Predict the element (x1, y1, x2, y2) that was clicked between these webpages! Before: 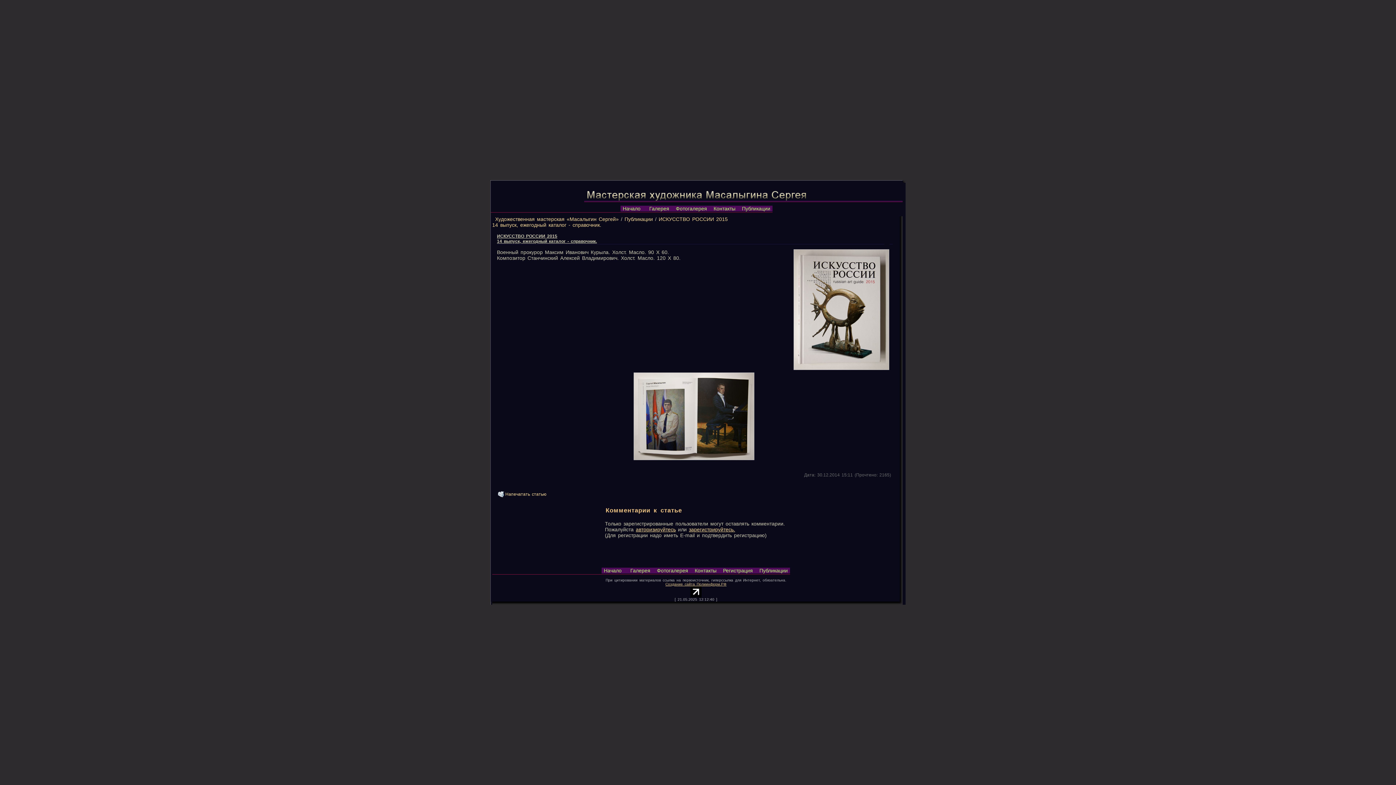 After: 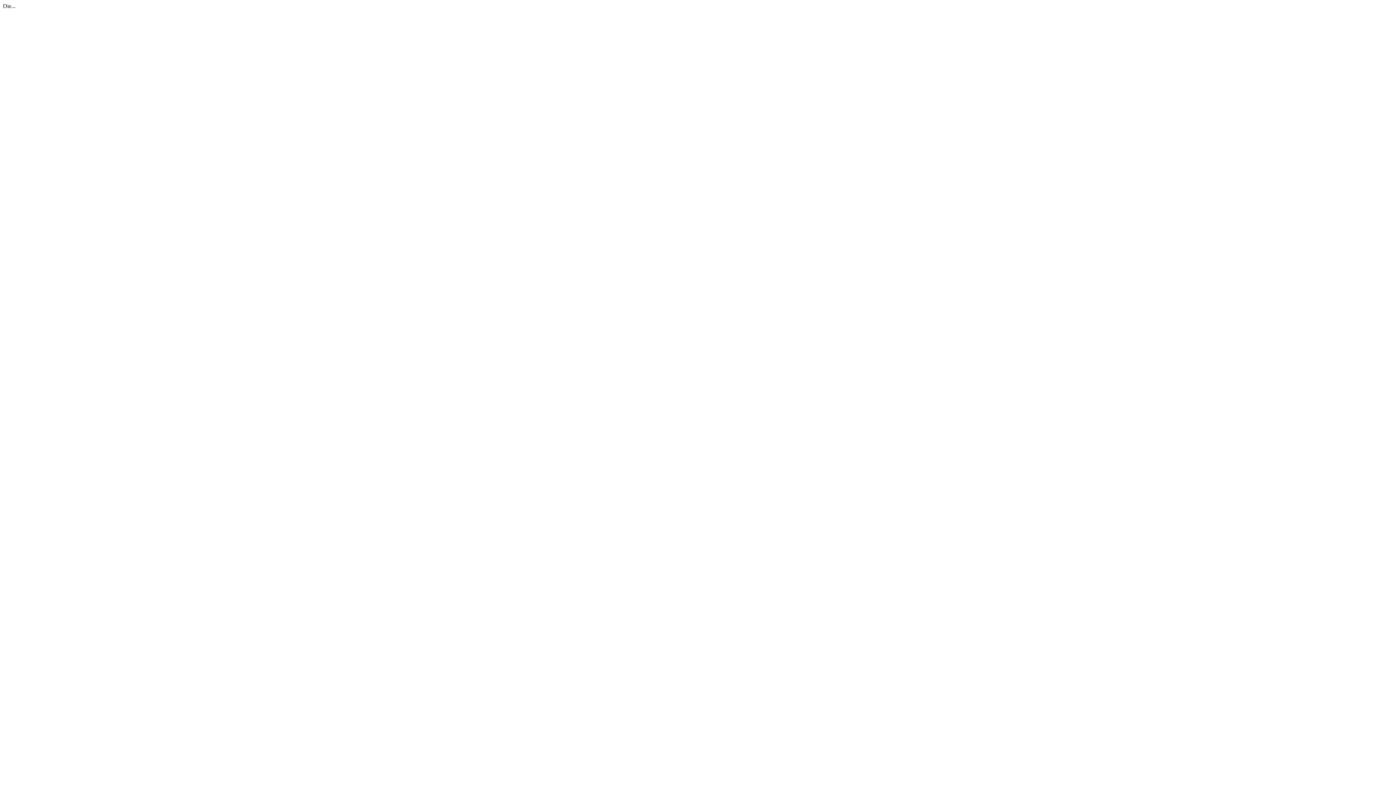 Action: bbox: (689, 526, 735, 532) label: зарегистрируйтесь.